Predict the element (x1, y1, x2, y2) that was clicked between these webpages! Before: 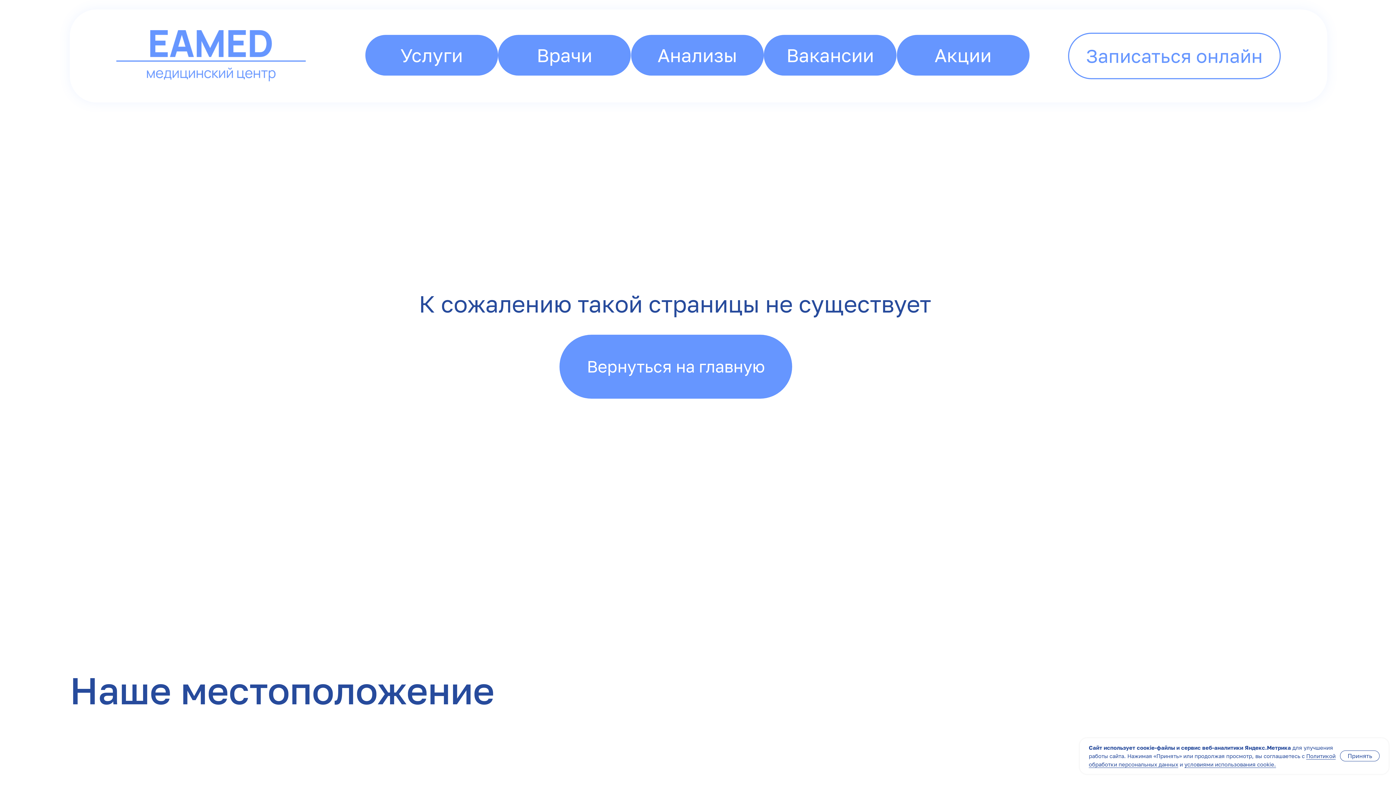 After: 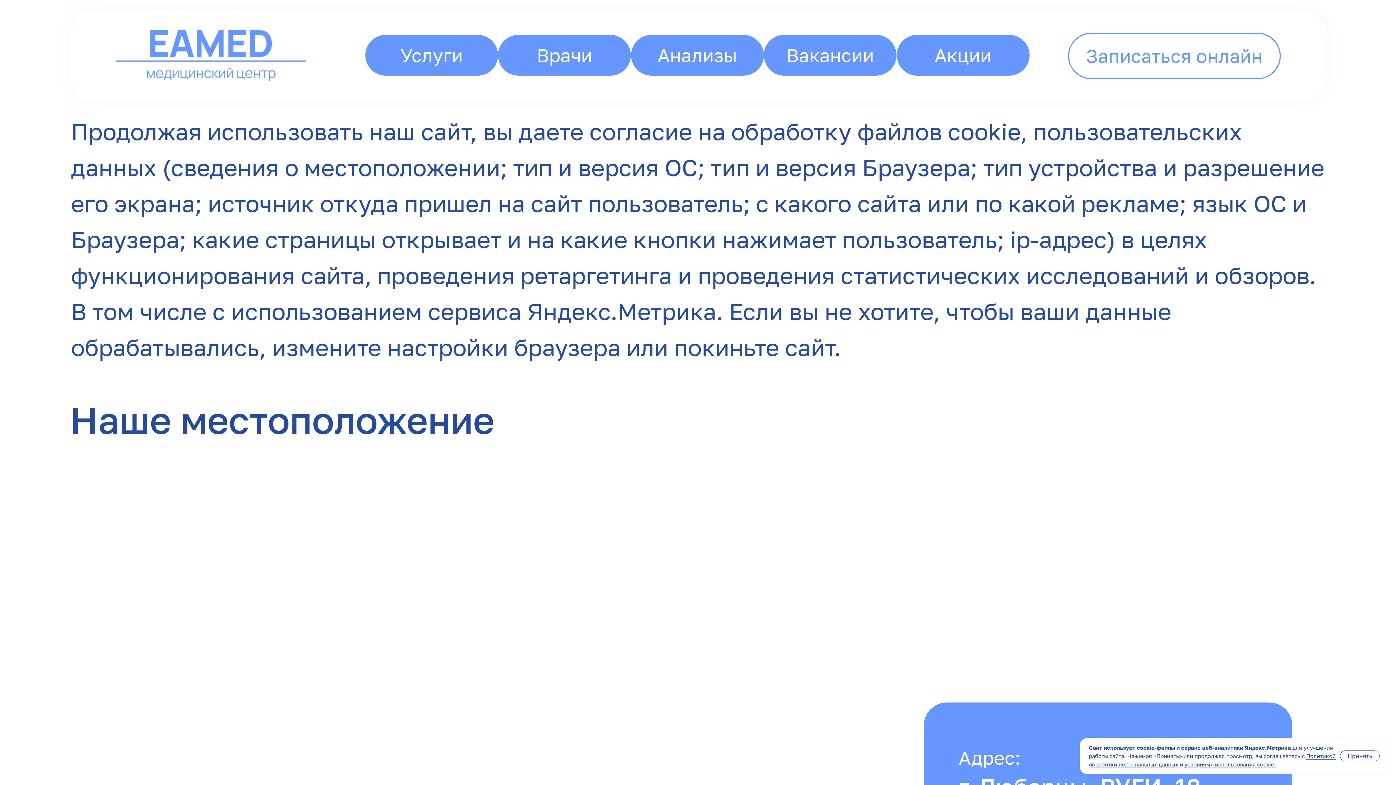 Action: label: условиями использования cookie. bbox: (1184, 761, 1276, 768)